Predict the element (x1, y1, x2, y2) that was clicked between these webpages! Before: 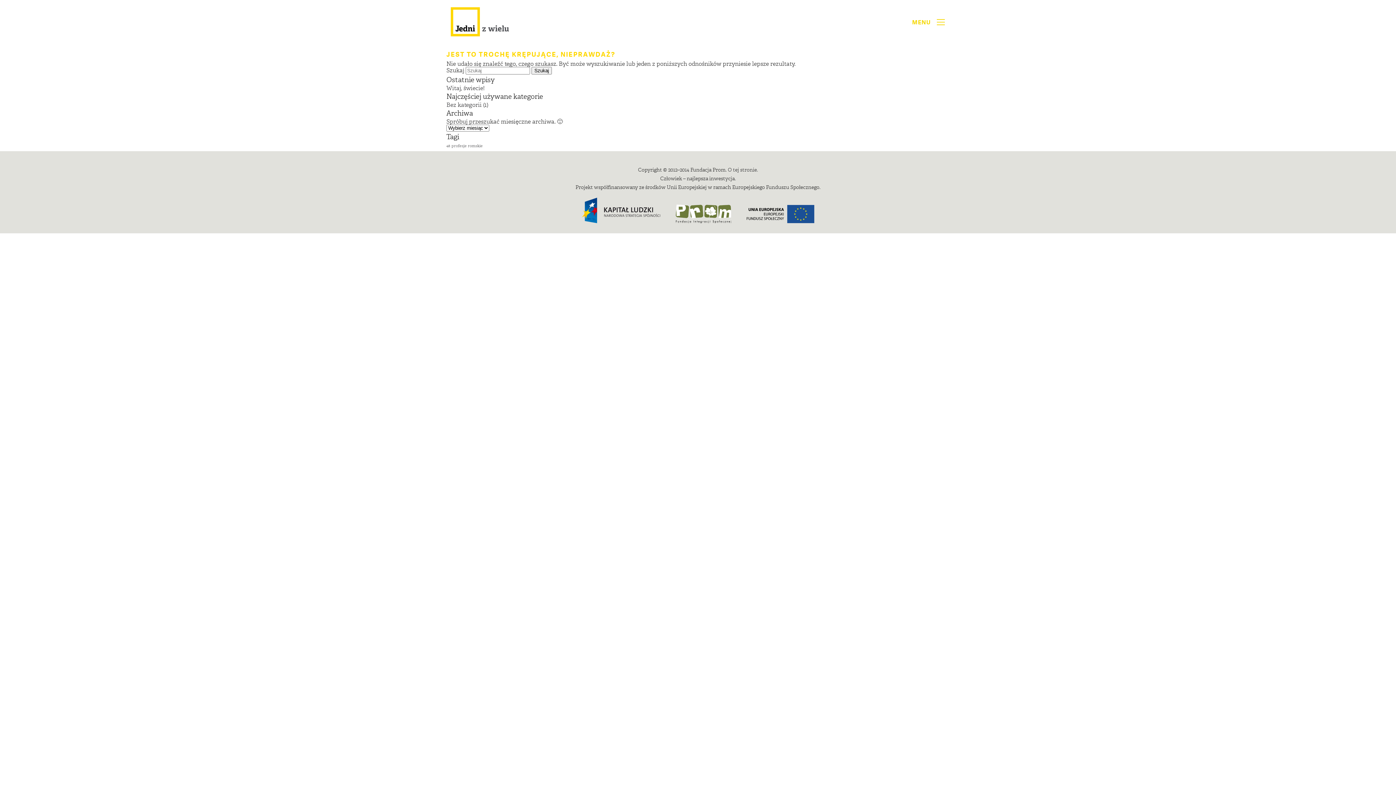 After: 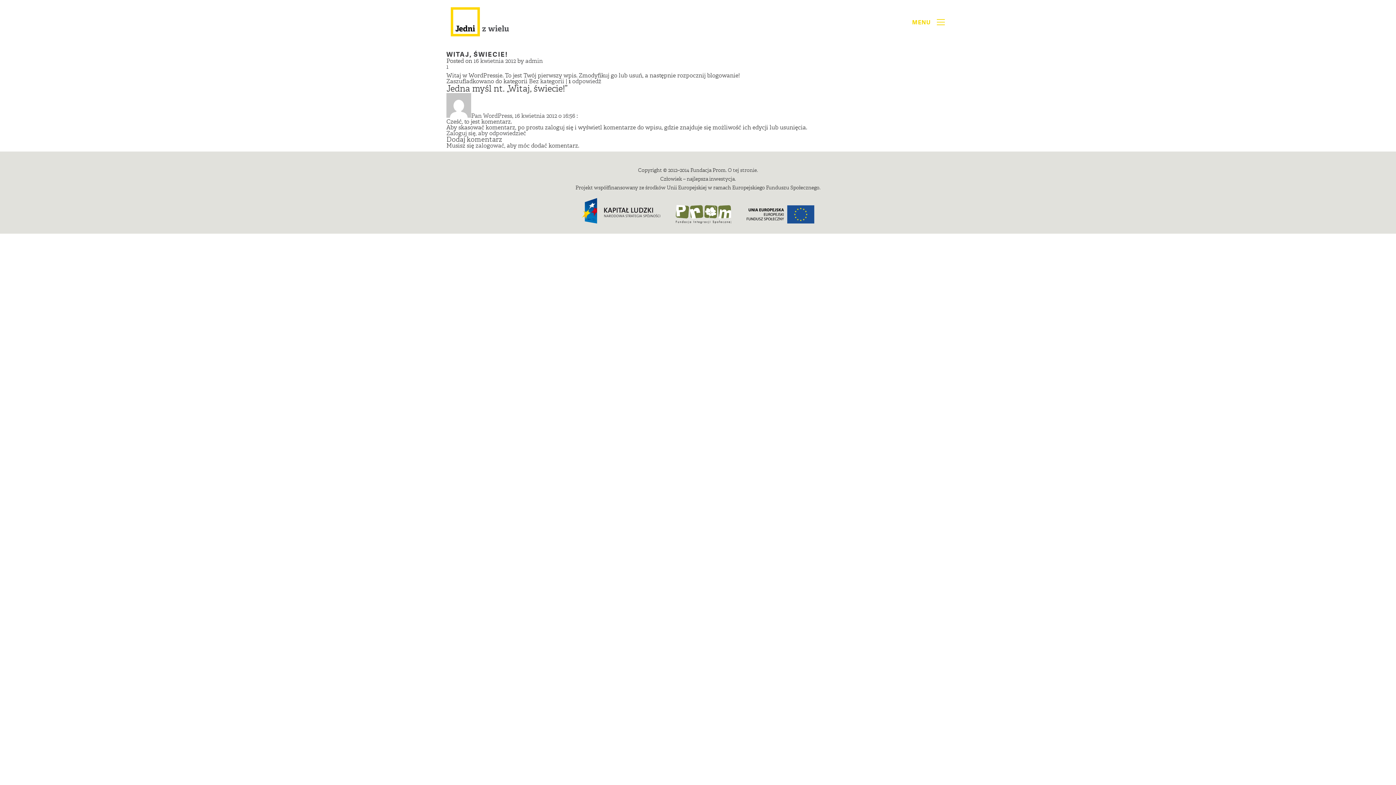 Action: bbox: (446, 84, 484, 92) label: Witaj, świecie!